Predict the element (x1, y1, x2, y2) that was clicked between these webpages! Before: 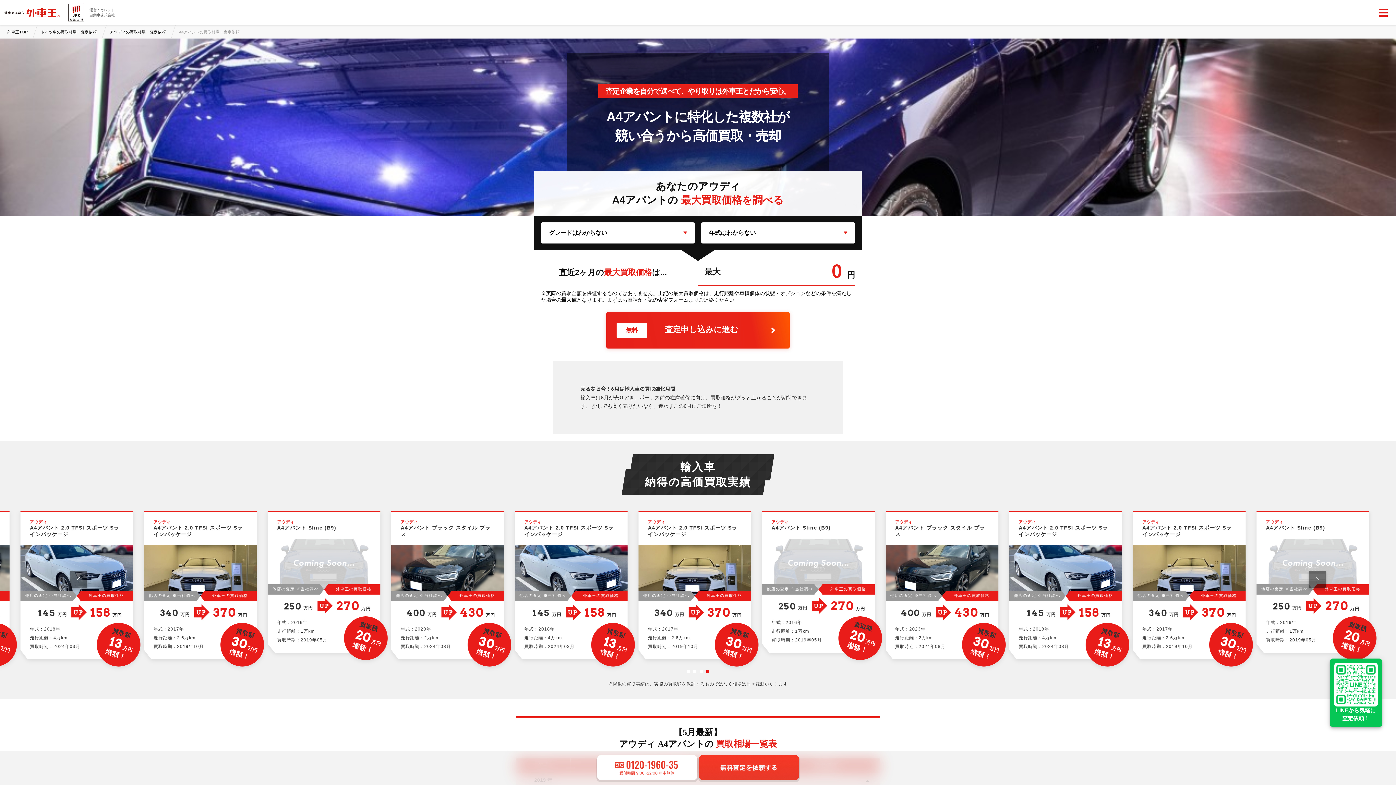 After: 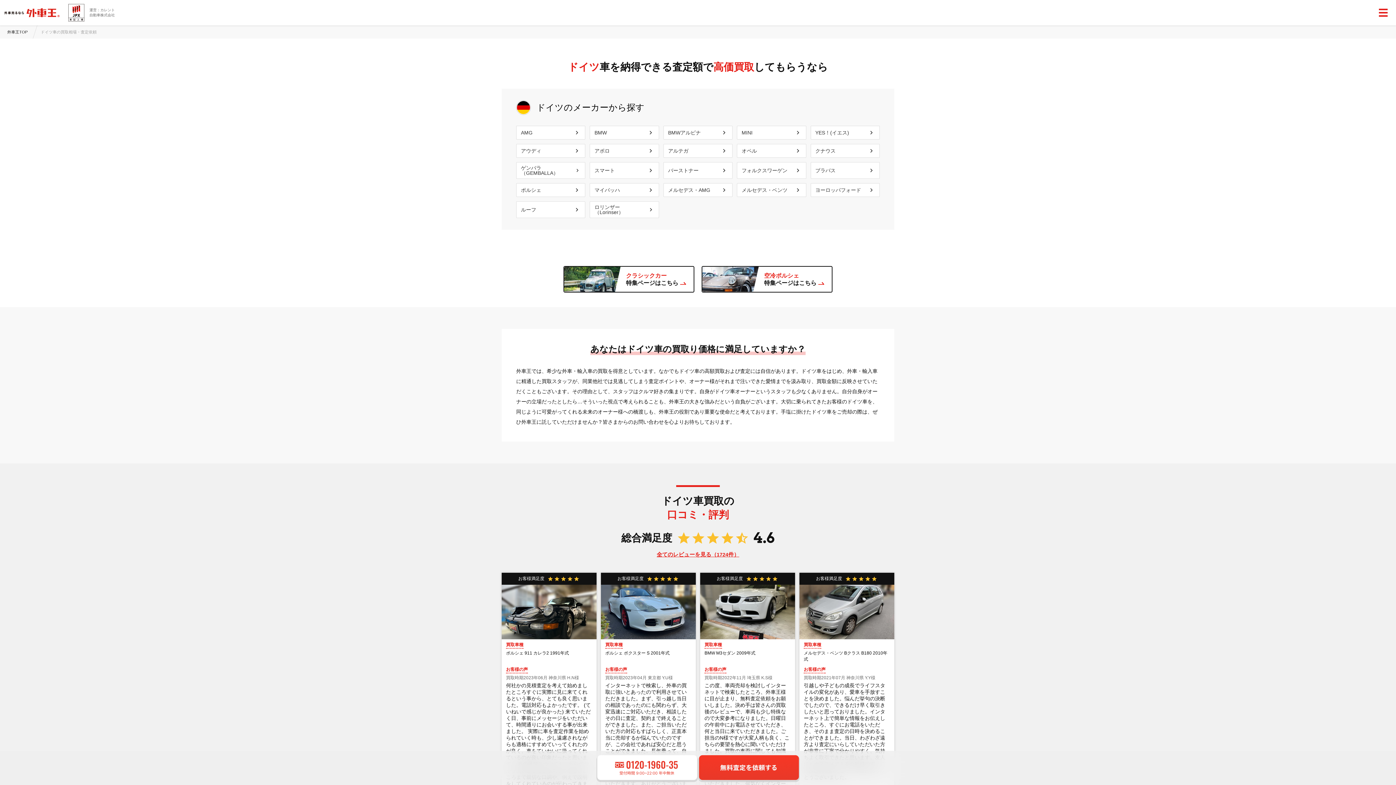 Action: bbox: (34, 28, 102, 34) label: ドイツ車の買取相場・査定依頼